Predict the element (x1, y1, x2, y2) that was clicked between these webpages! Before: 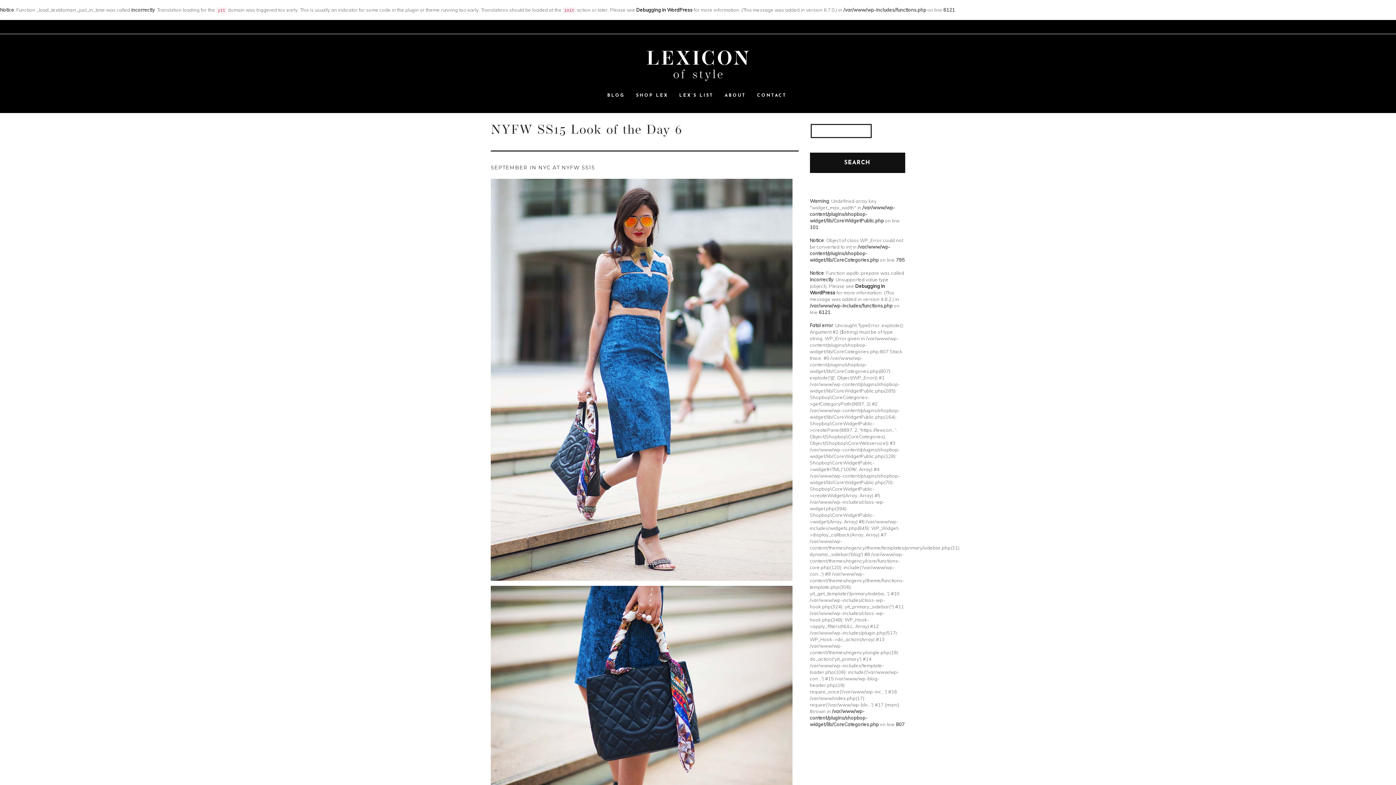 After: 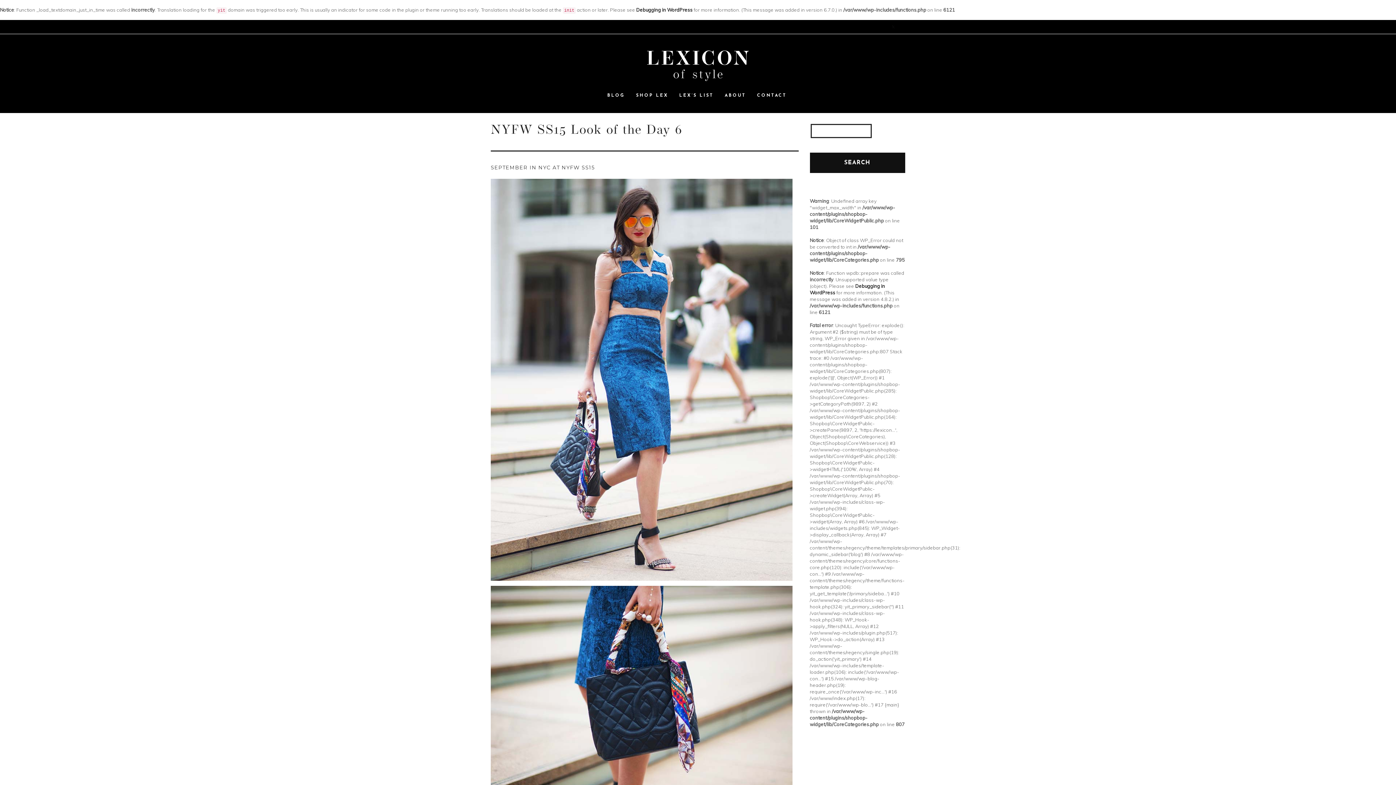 Action: bbox: (891, 25, 895, 28)